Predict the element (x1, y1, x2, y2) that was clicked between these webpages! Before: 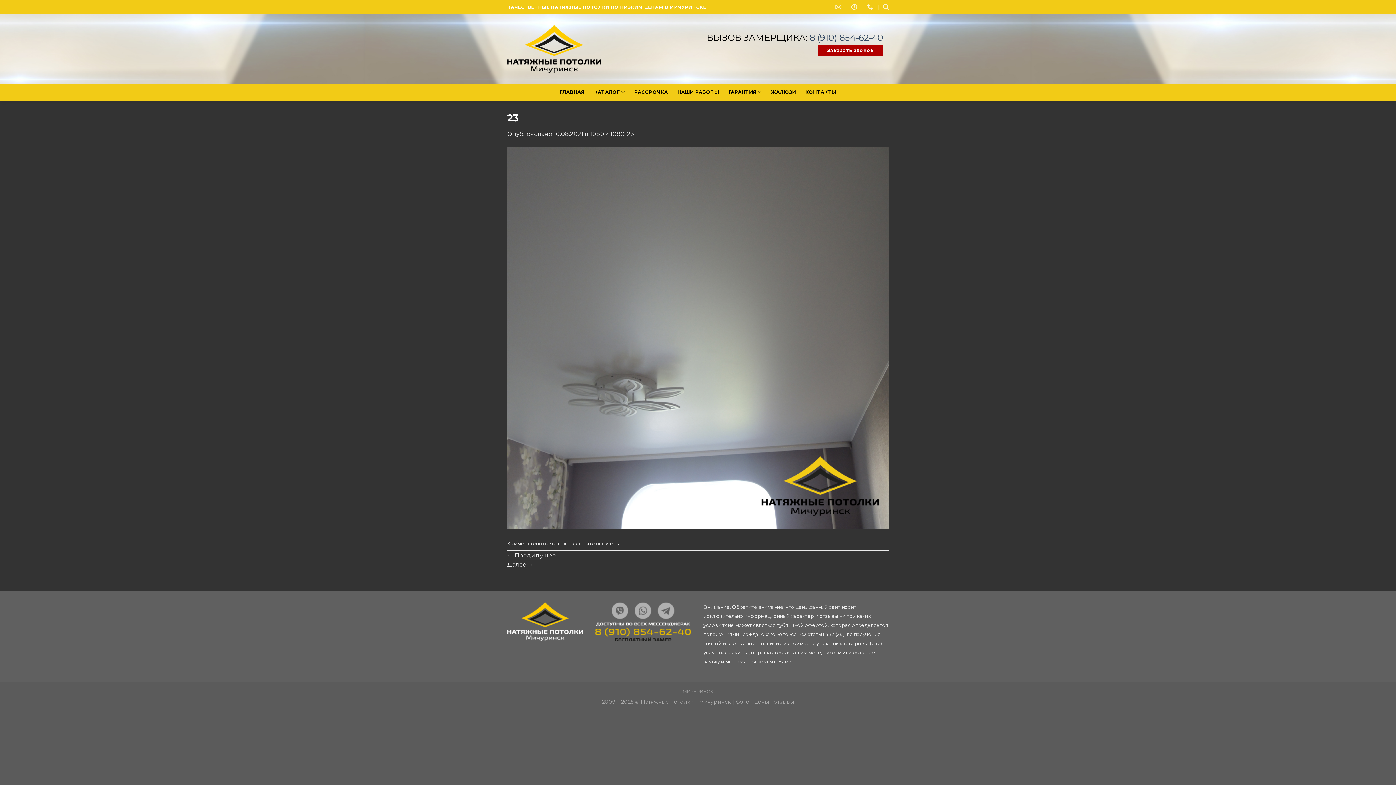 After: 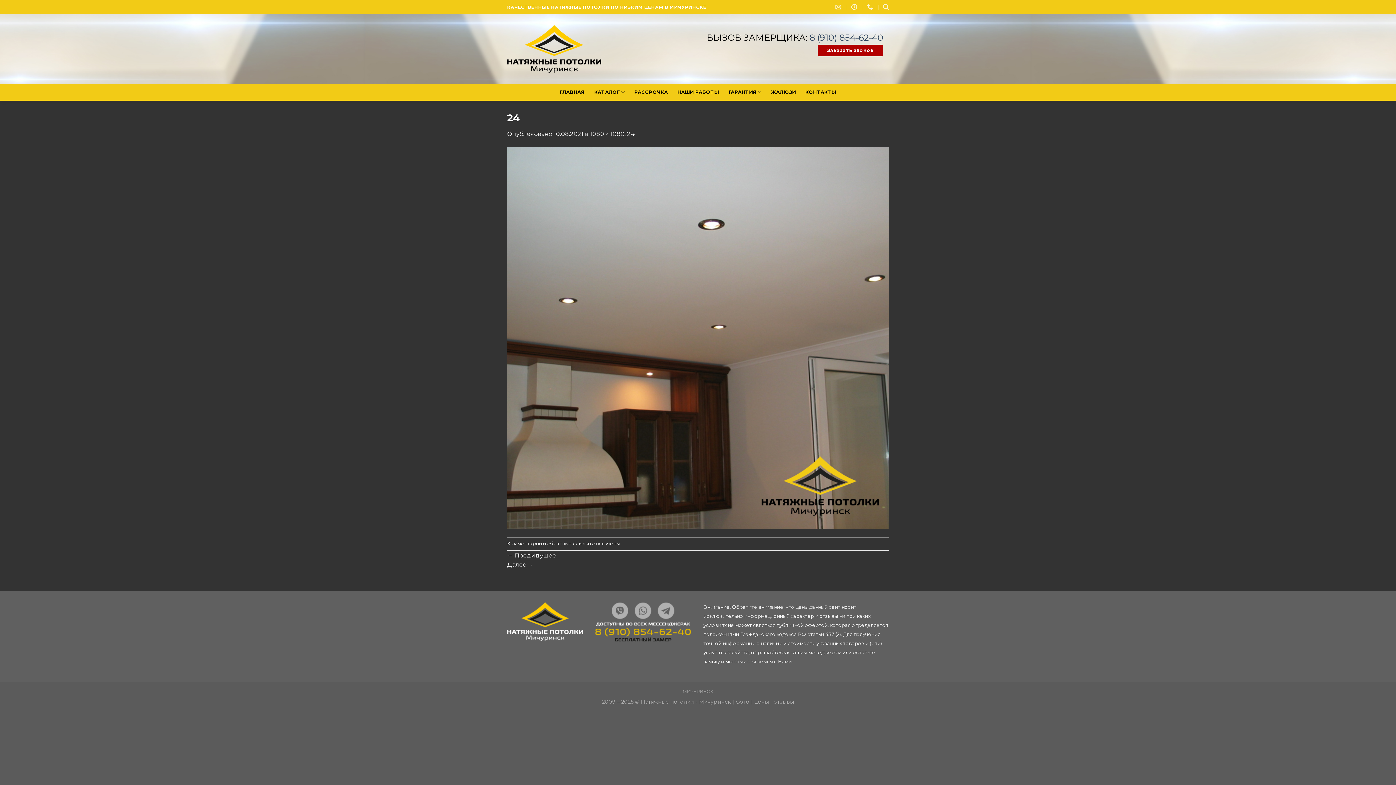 Action: bbox: (507, 561, 533, 568) label: Далее →